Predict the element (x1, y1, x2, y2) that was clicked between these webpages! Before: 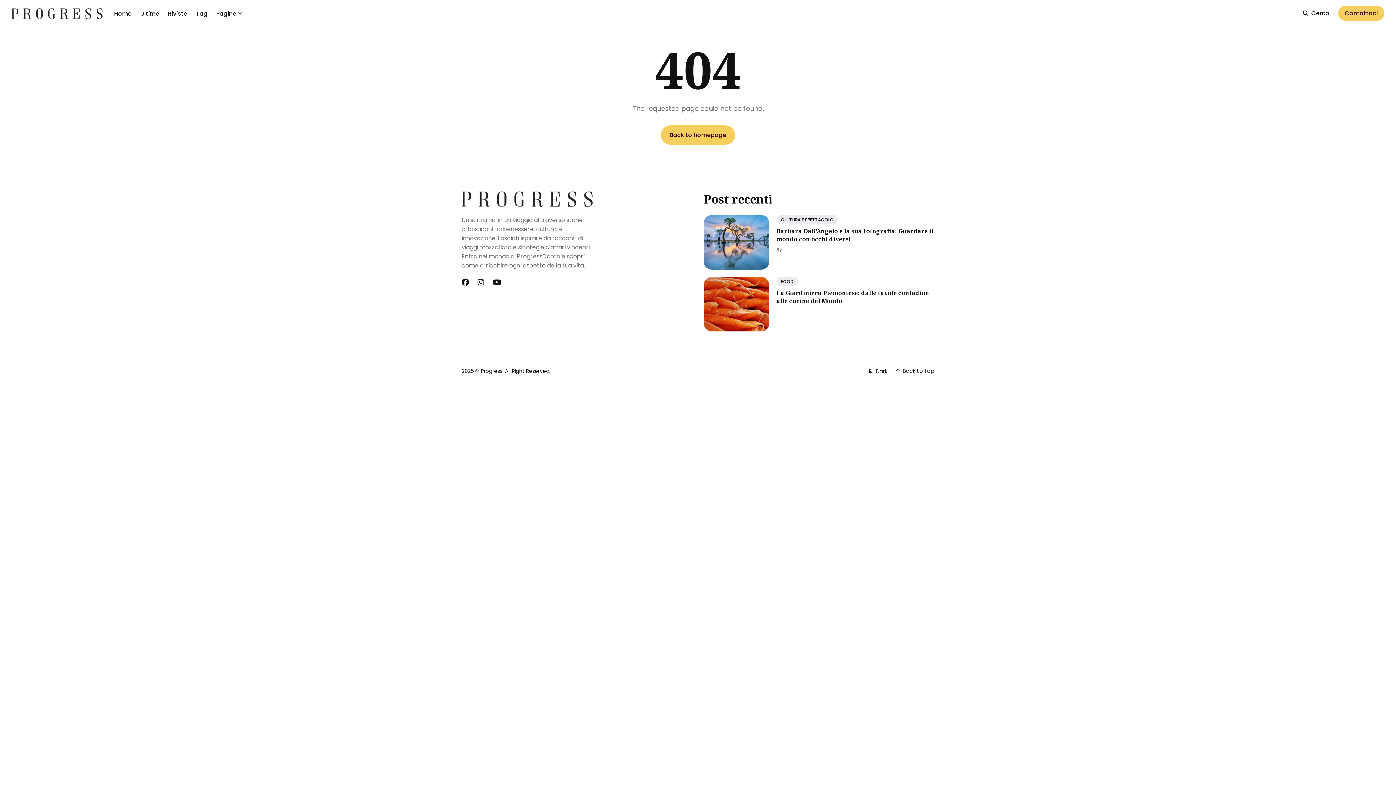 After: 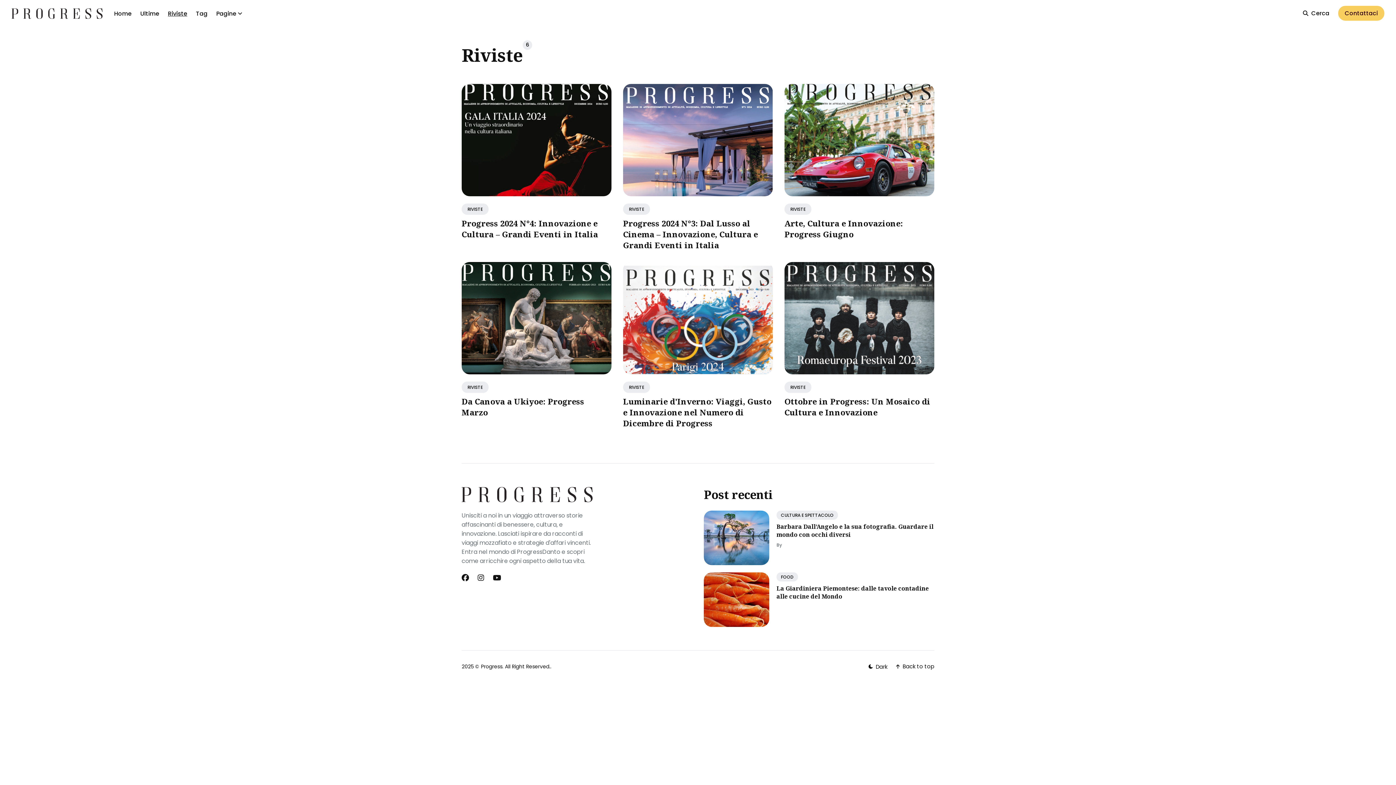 Action: bbox: (168, 4, 187, 22) label: Riviste